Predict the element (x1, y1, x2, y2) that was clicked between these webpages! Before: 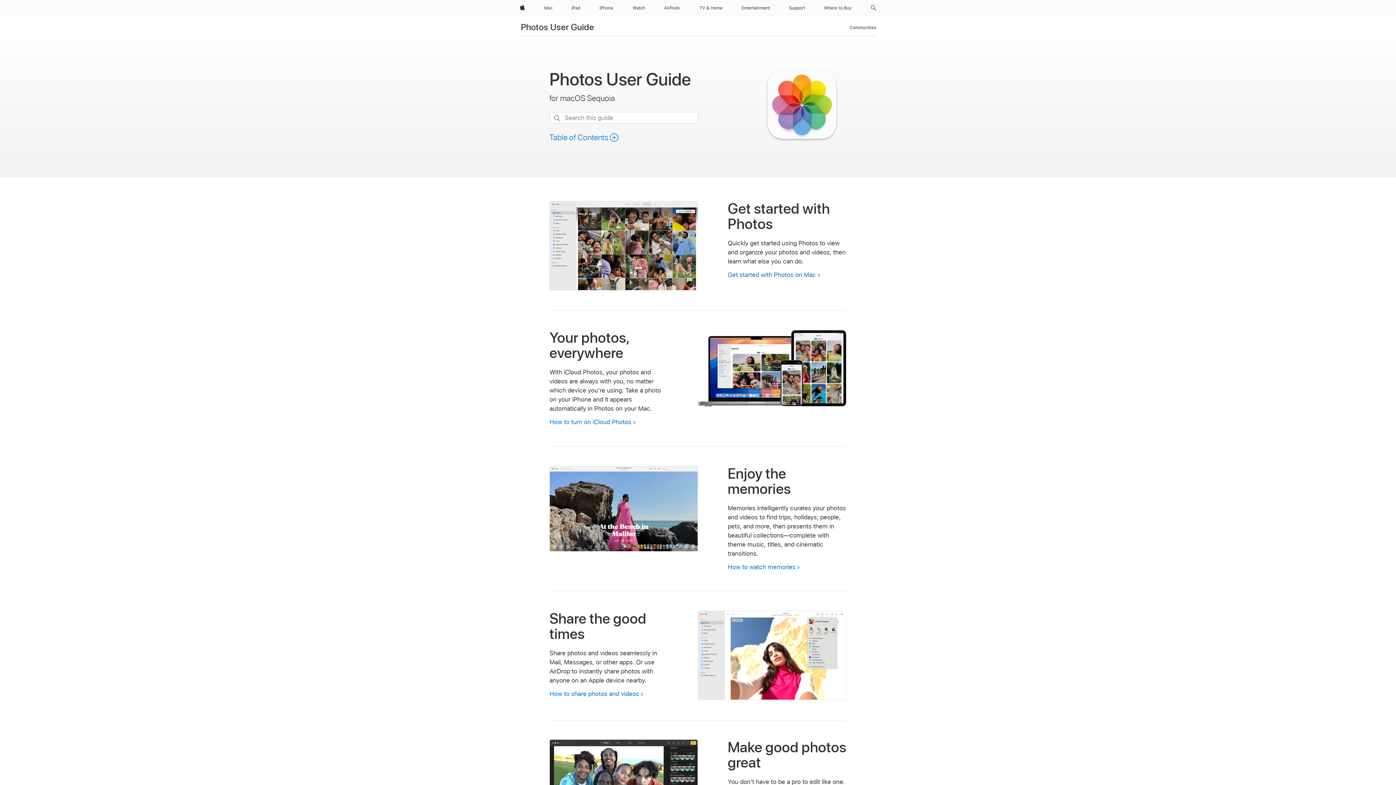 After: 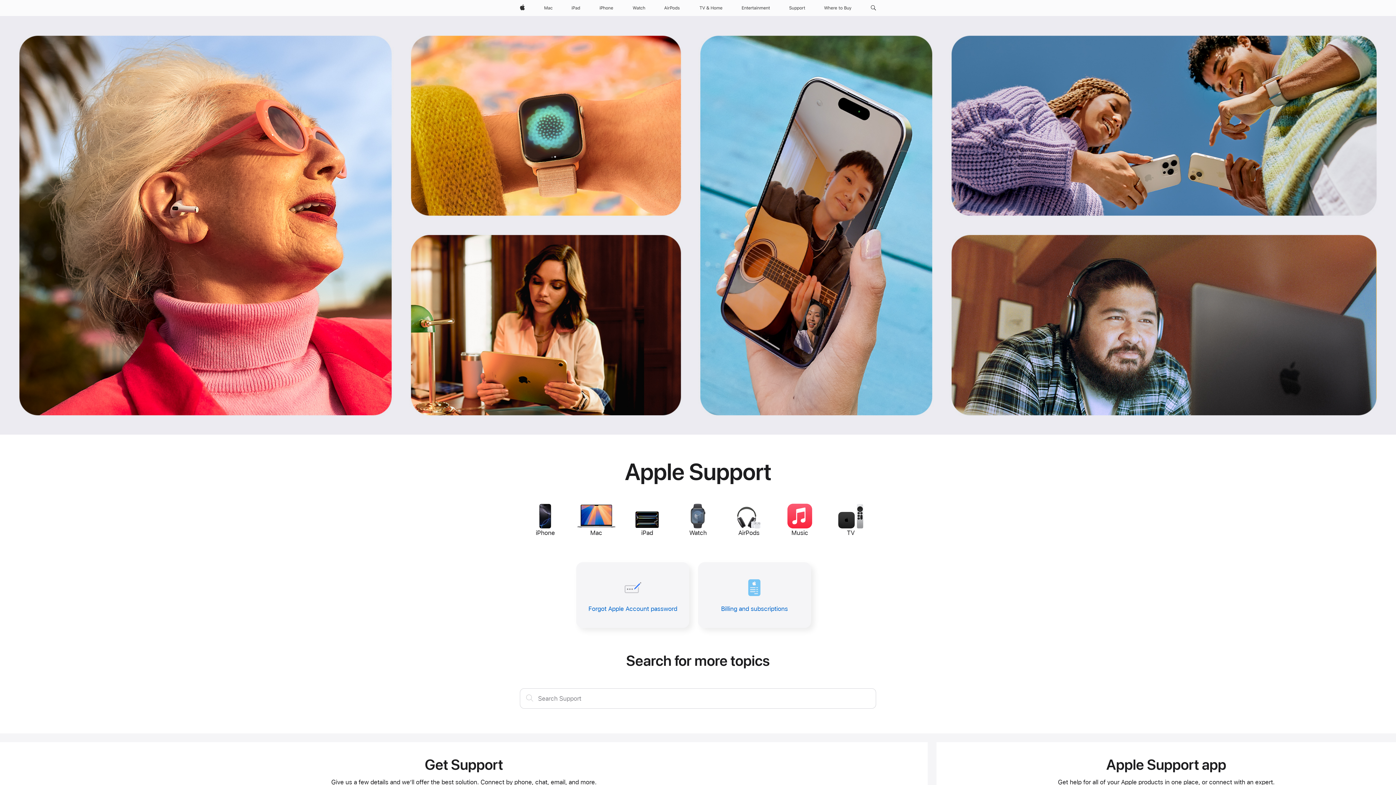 Action: bbox: (786, 0, 808, 16) label: Support